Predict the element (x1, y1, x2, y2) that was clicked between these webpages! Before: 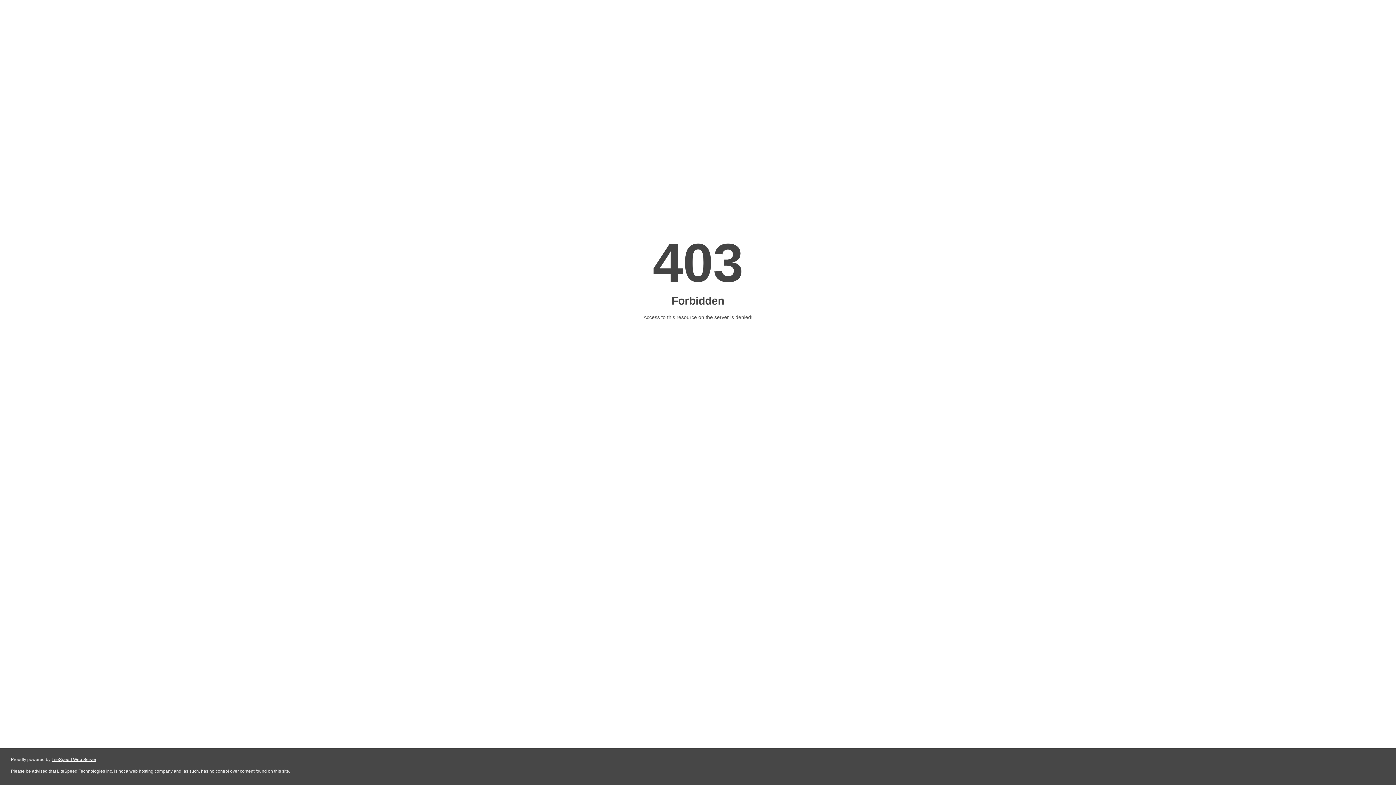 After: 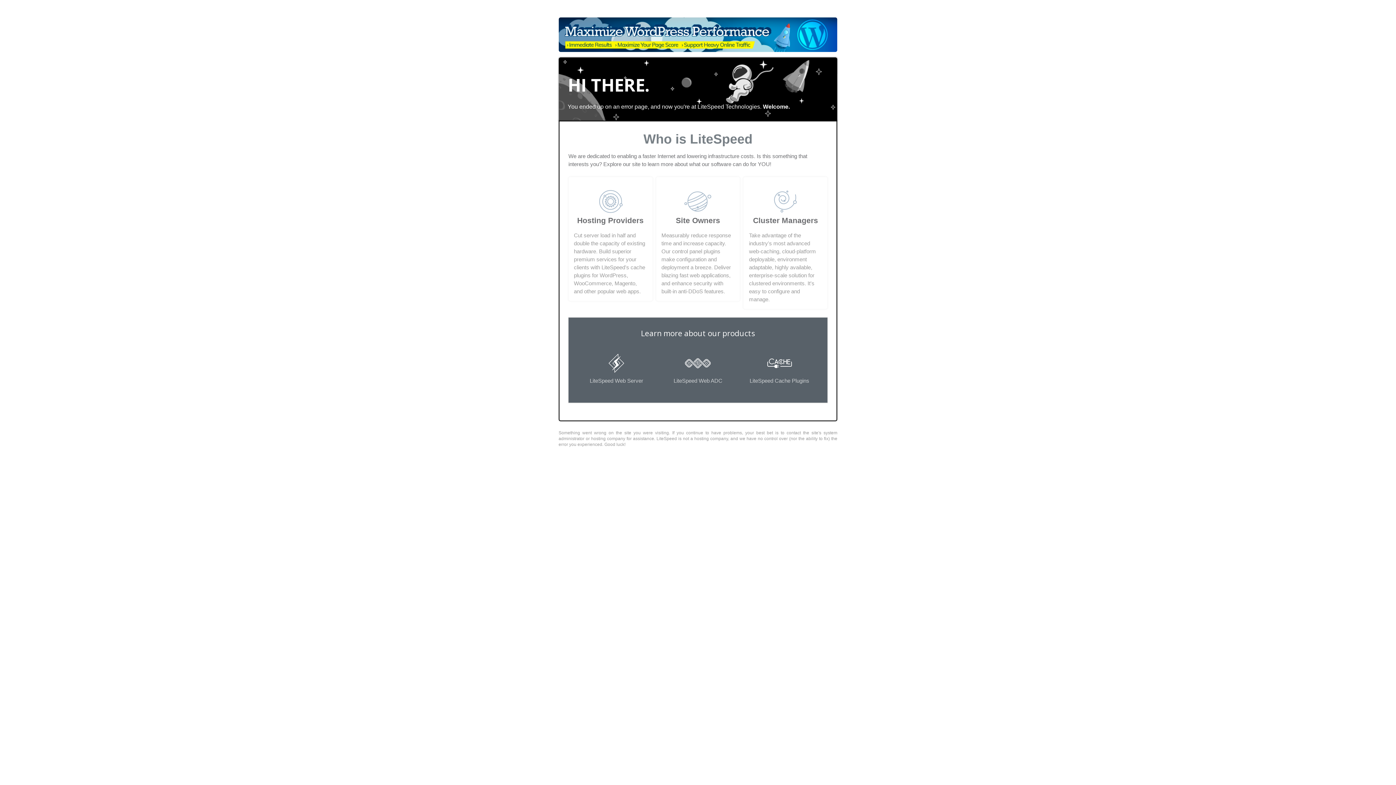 Action: bbox: (51, 757, 96, 762) label: LiteSpeed Web Server